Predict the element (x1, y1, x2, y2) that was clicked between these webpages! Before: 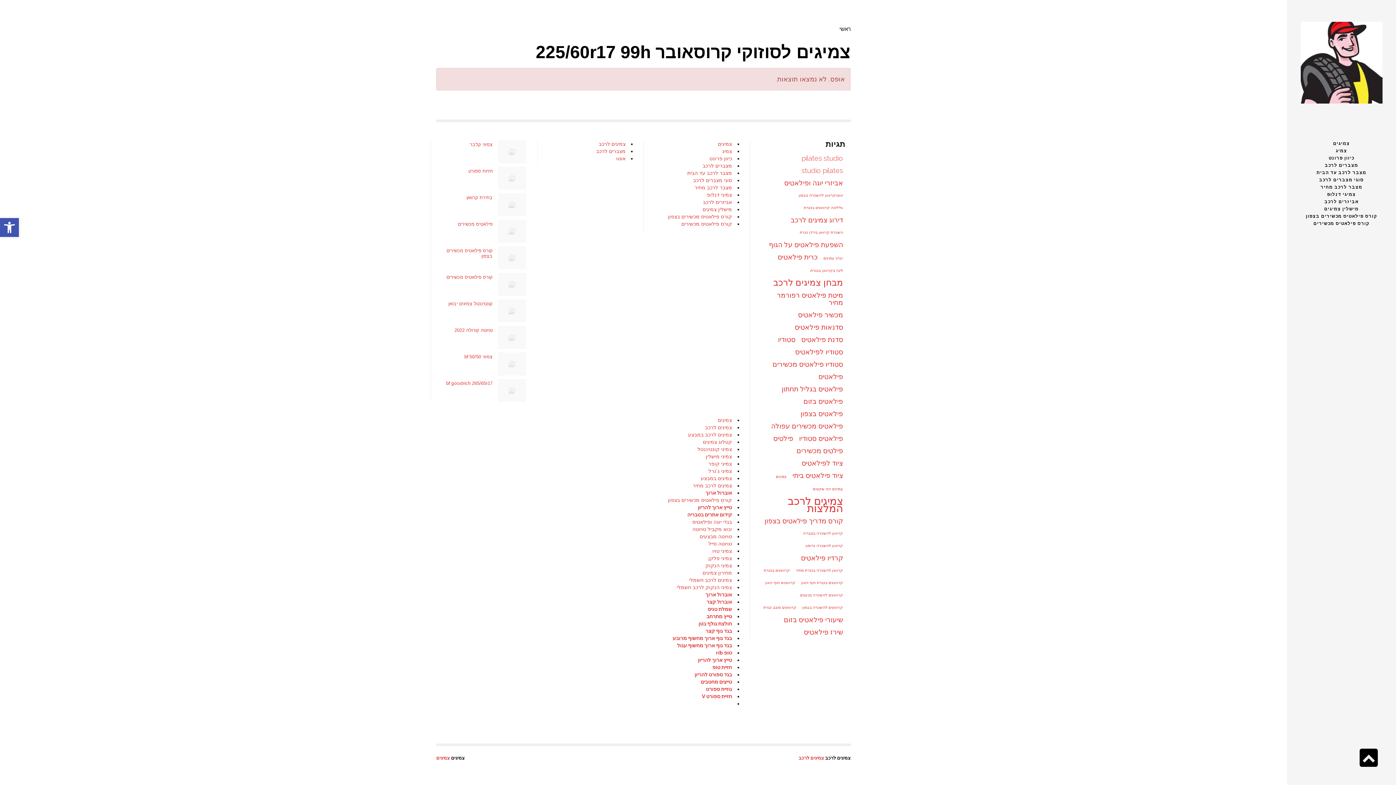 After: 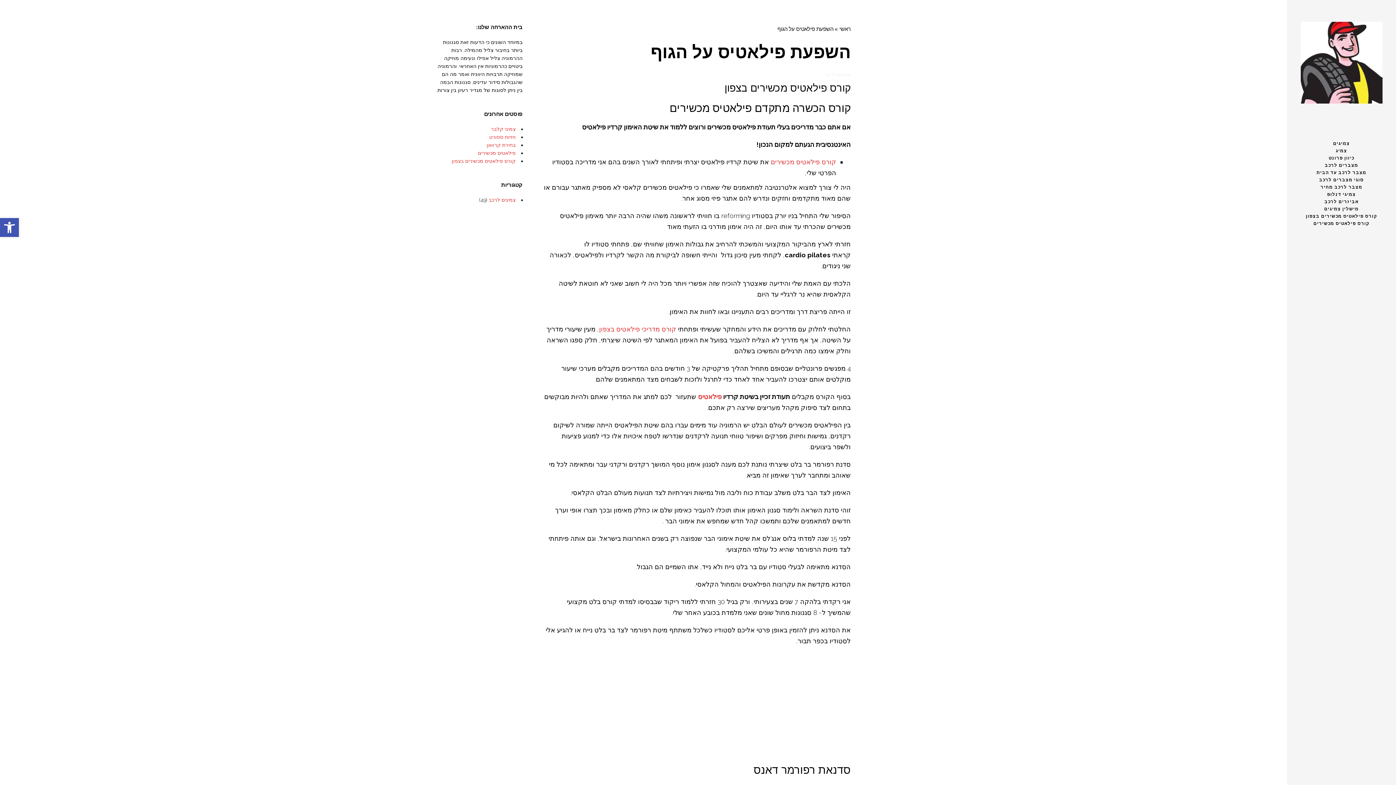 Action: label: השפעת פילאטיס על הגוף (2 פריטים) bbox: (766, 240, 845, 249)